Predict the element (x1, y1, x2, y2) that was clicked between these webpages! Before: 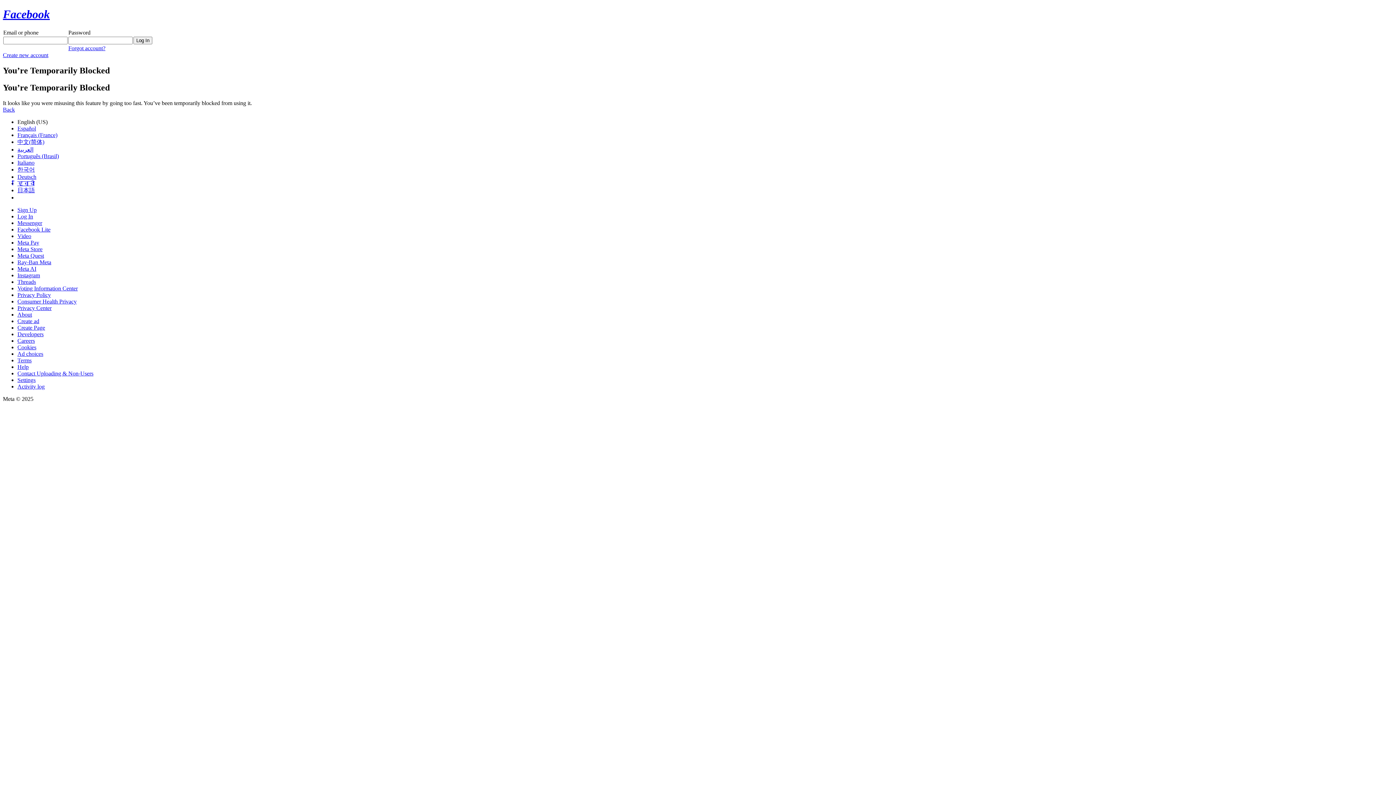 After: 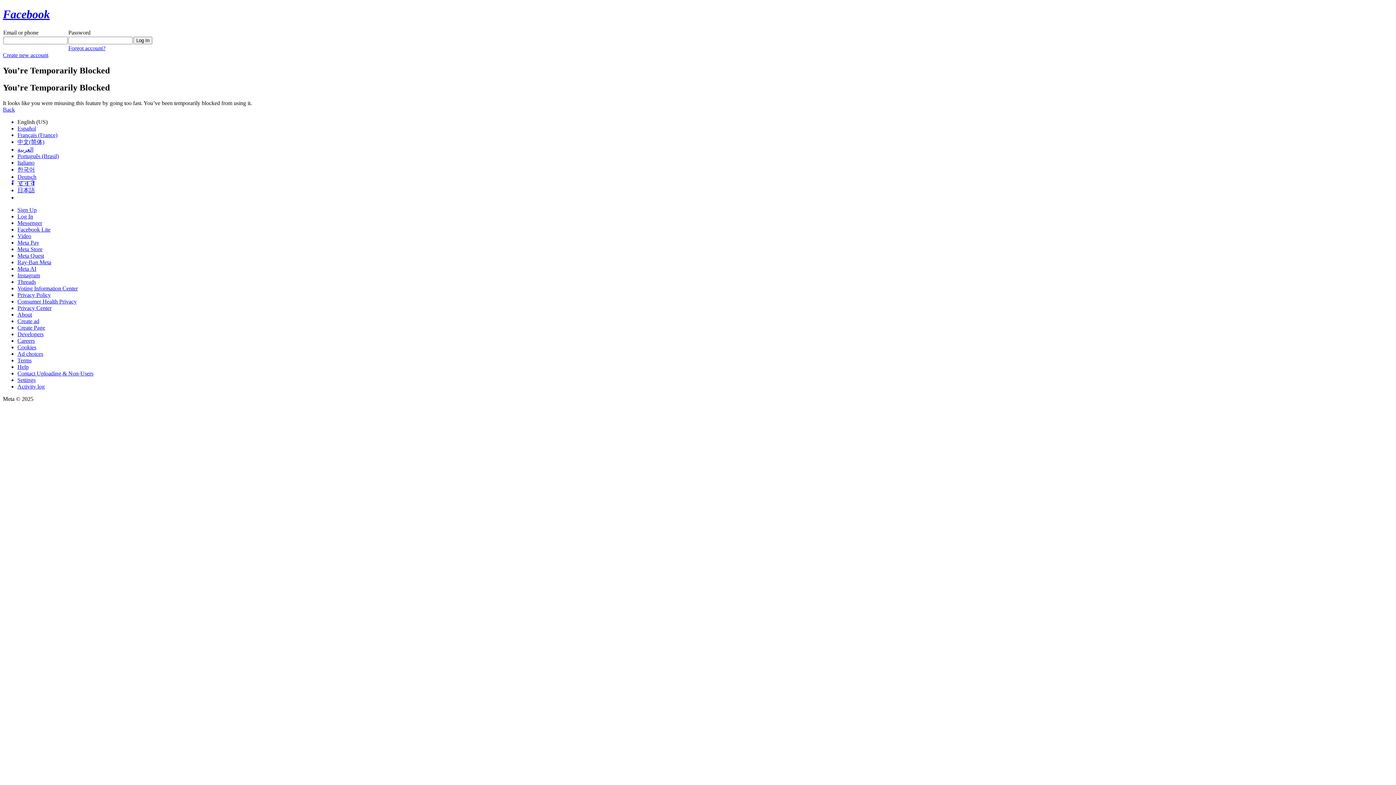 Action: label: Meta Quest bbox: (17, 252, 44, 258)